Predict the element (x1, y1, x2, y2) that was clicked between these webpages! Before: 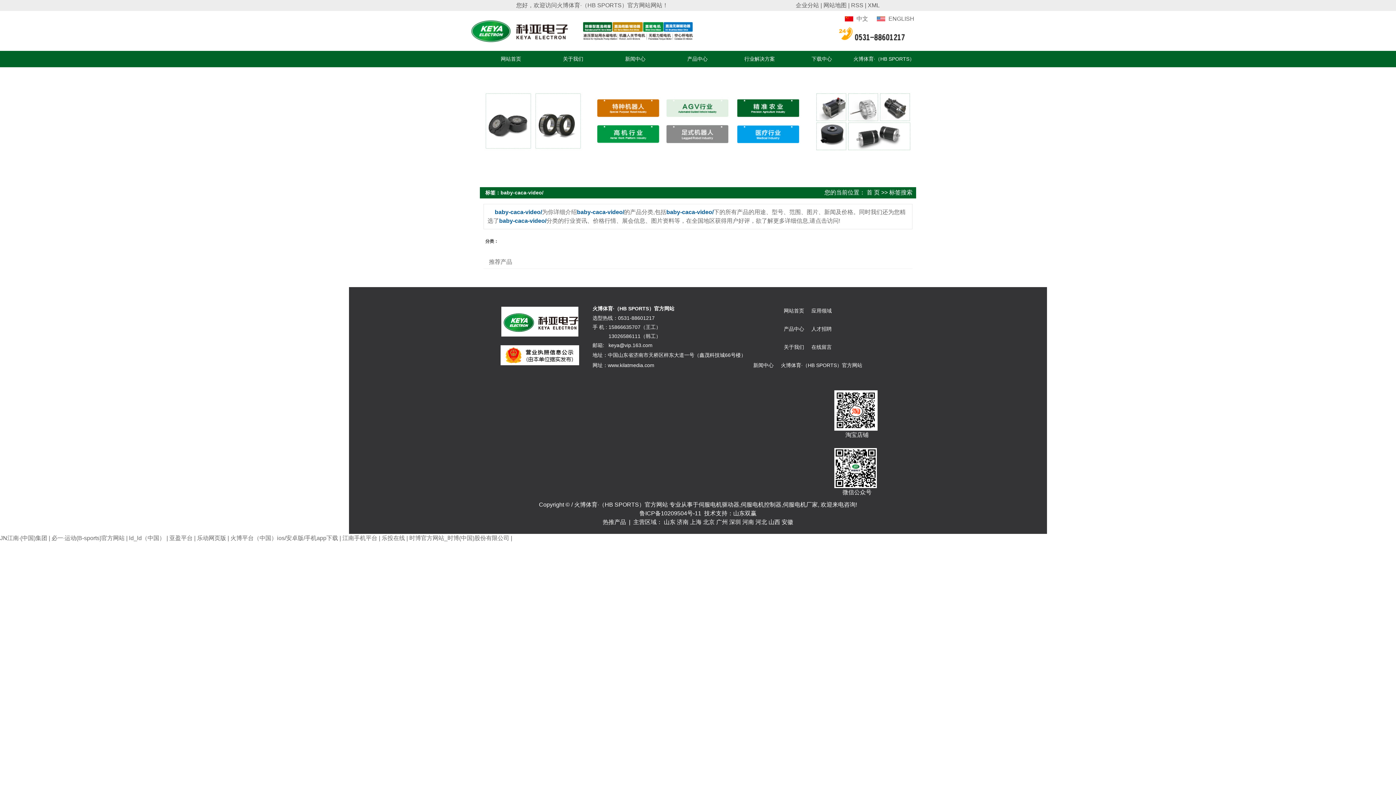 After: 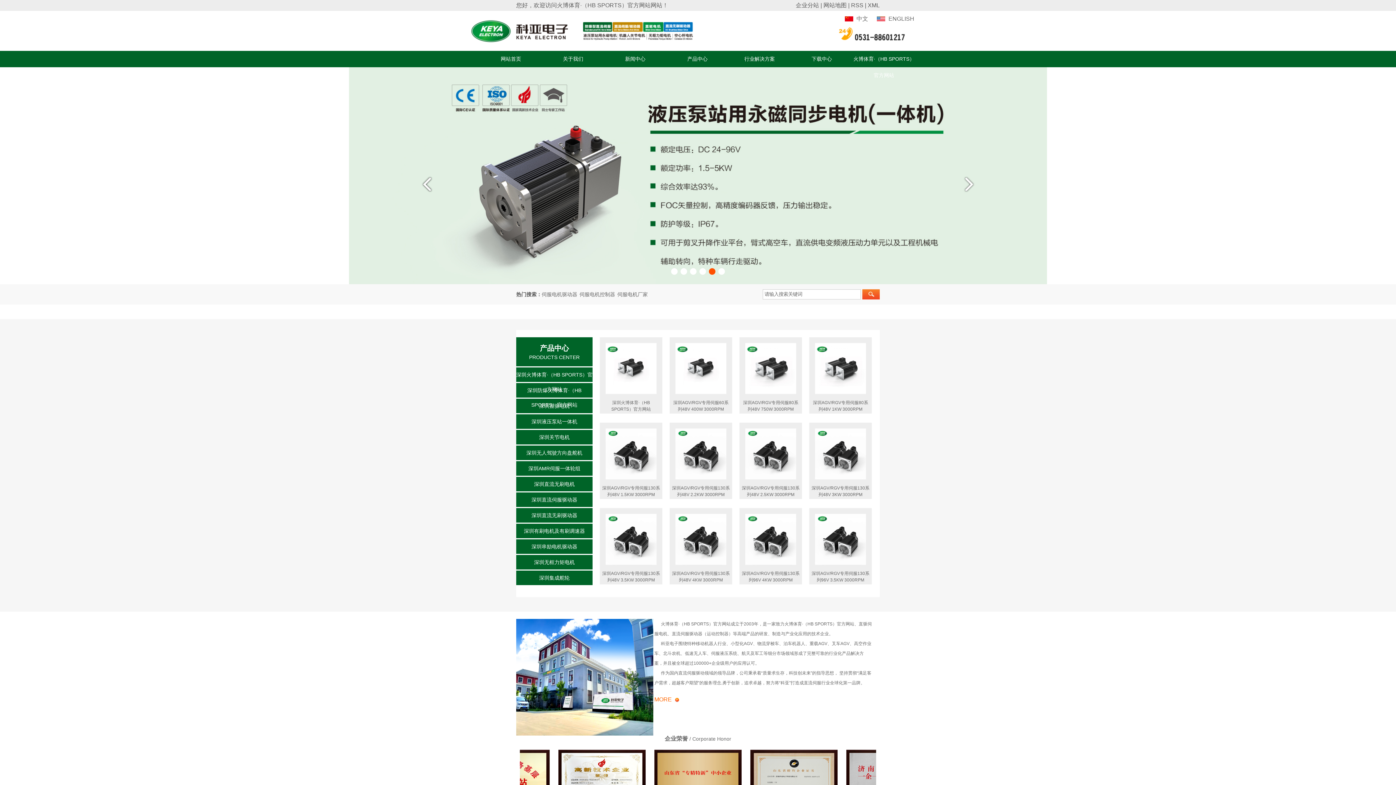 Action: label: 深圳 bbox: (729, 519, 741, 525)